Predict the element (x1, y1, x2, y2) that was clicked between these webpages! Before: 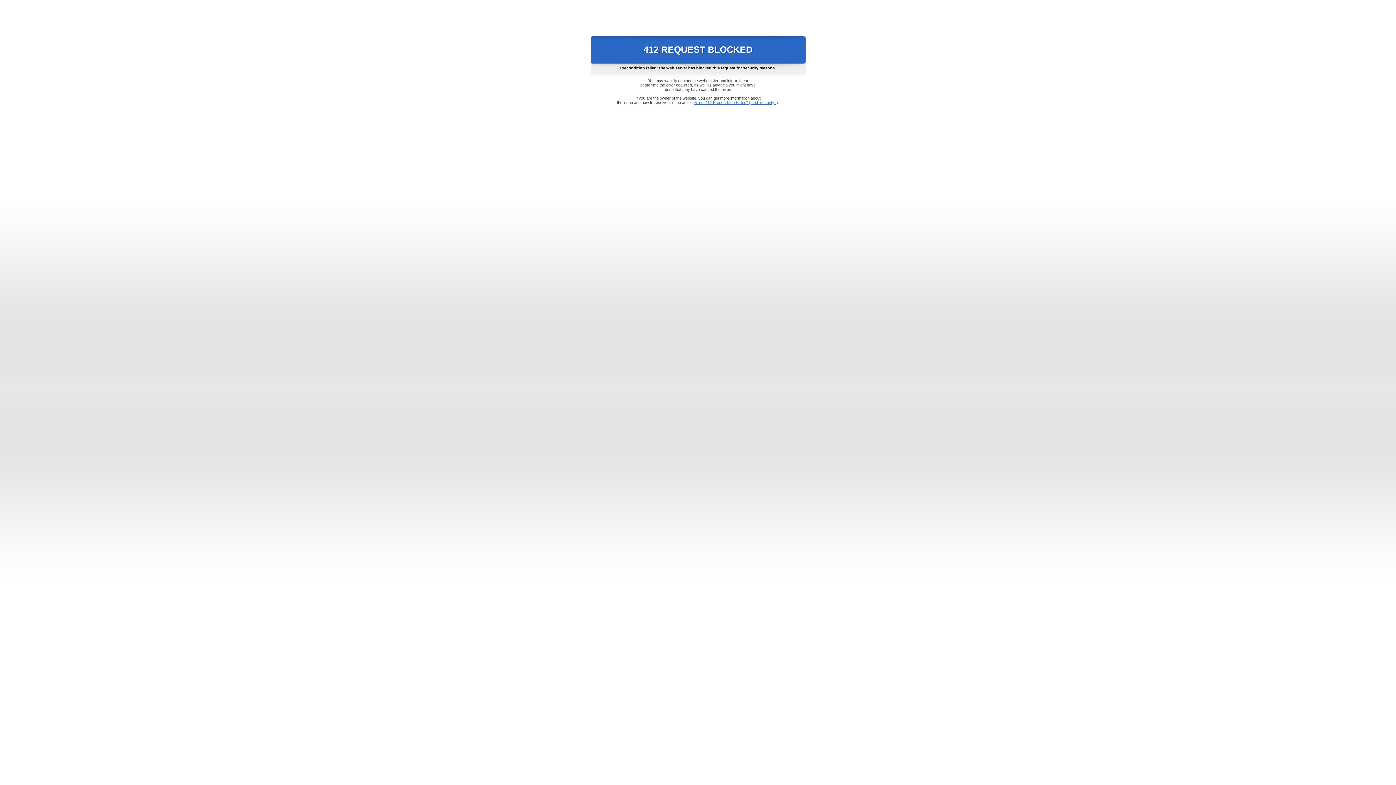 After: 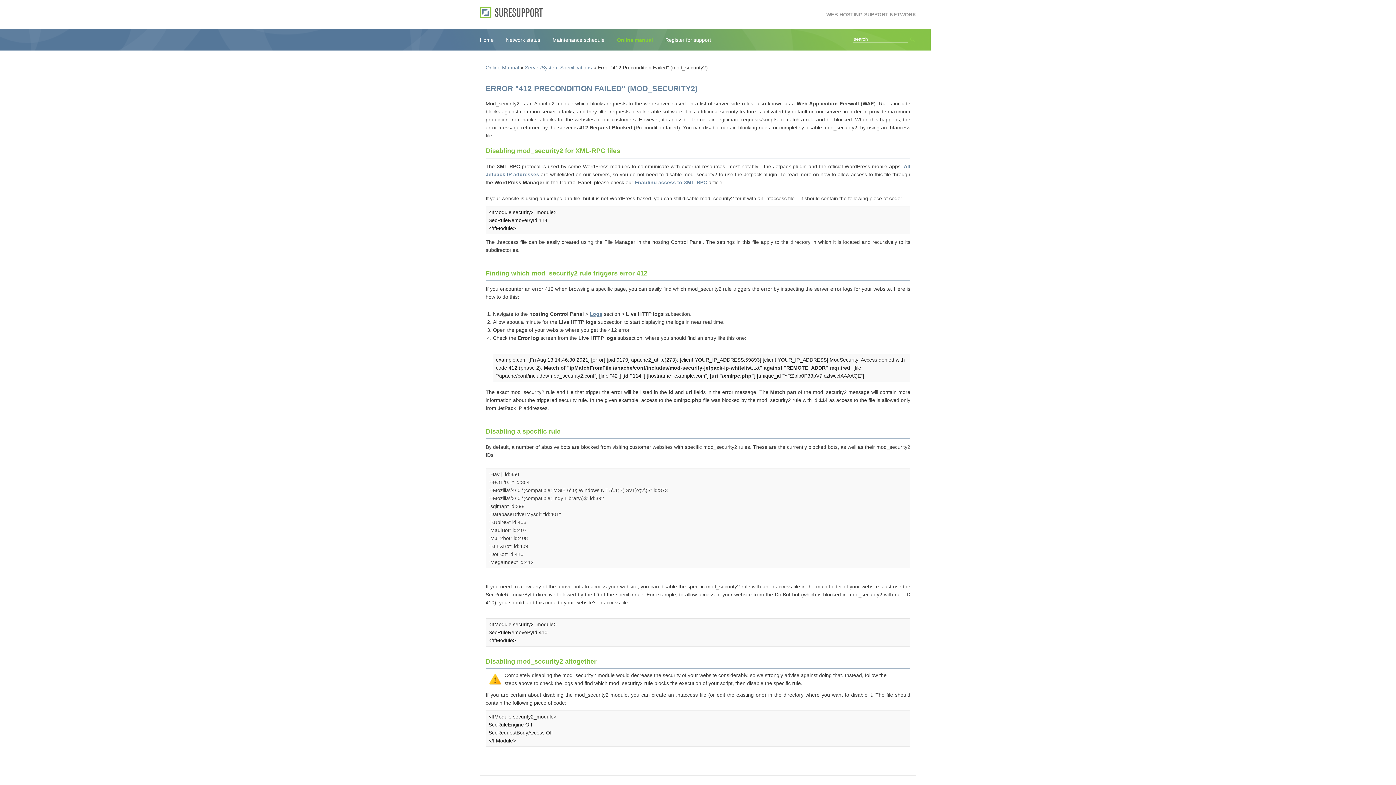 Action: bbox: (693, 100, 778, 104) label: Error "412 Precondition Failed" (mod_security2)